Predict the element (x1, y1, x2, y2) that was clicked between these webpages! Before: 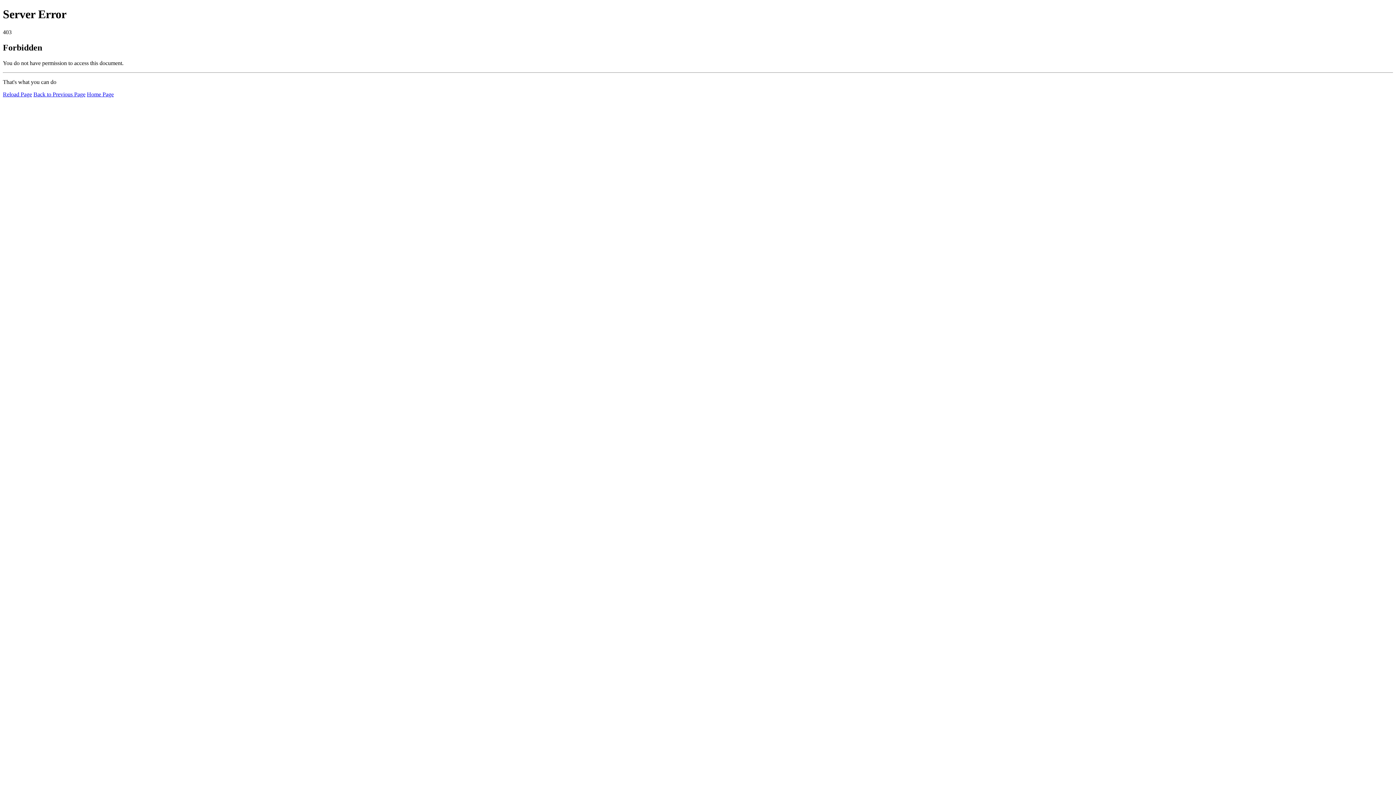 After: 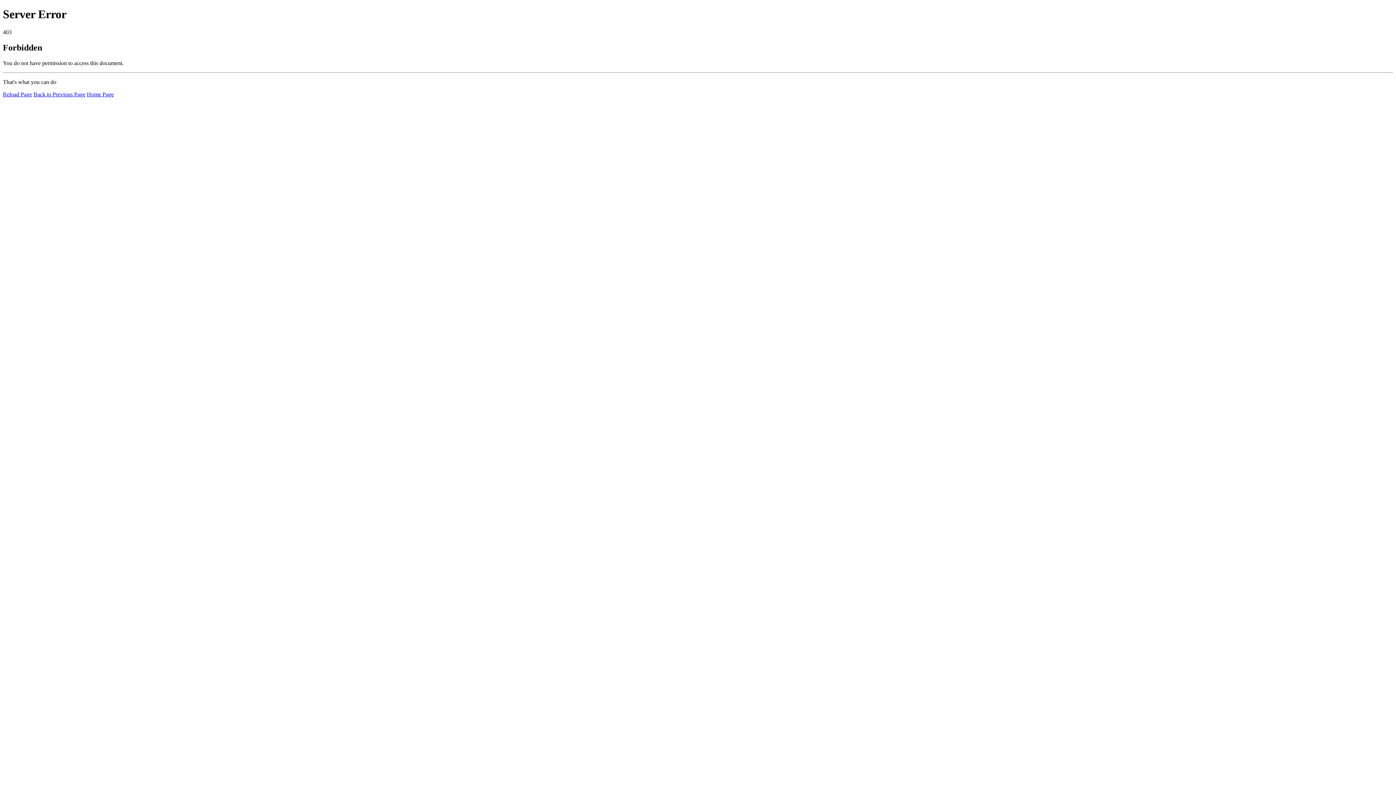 Action: label: Reload Page bbox: (2, 91, 32, 97)